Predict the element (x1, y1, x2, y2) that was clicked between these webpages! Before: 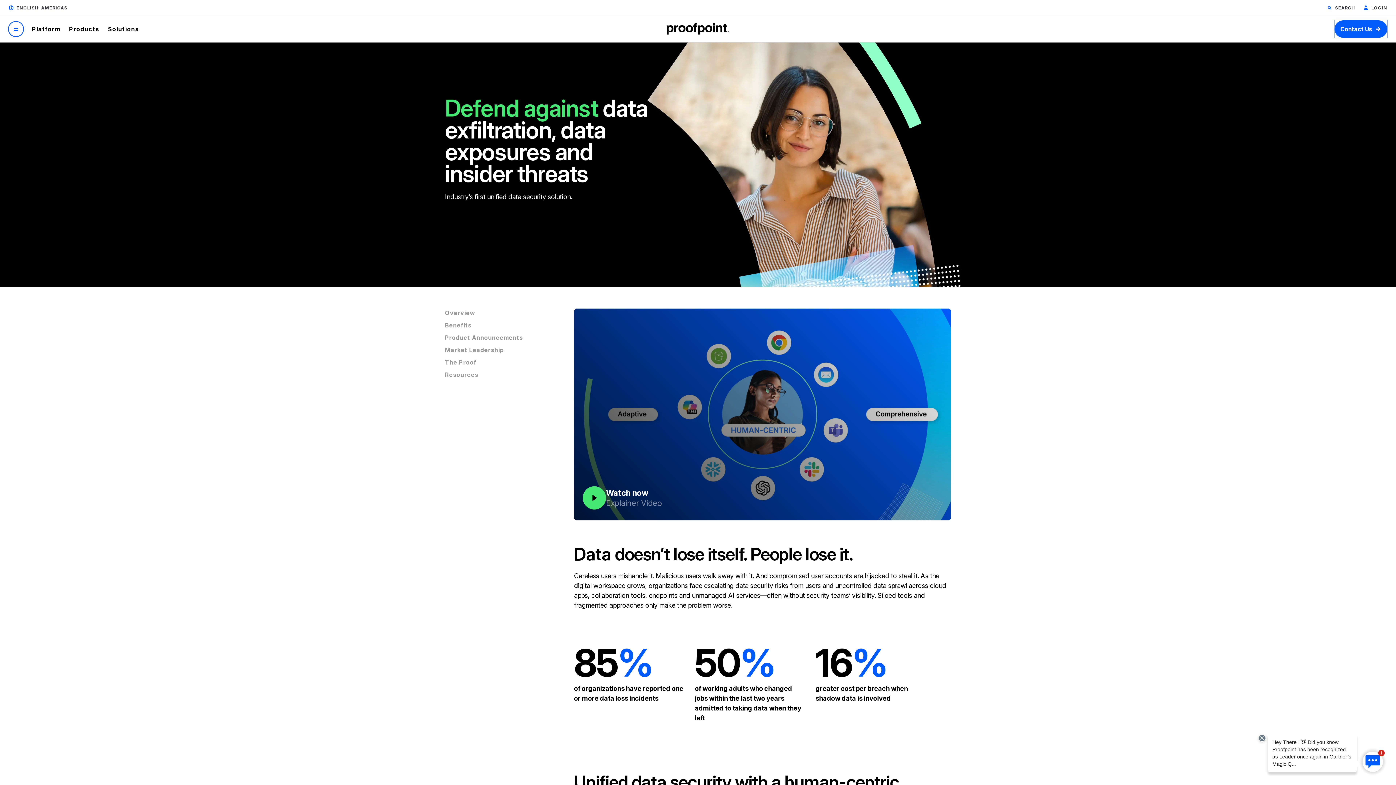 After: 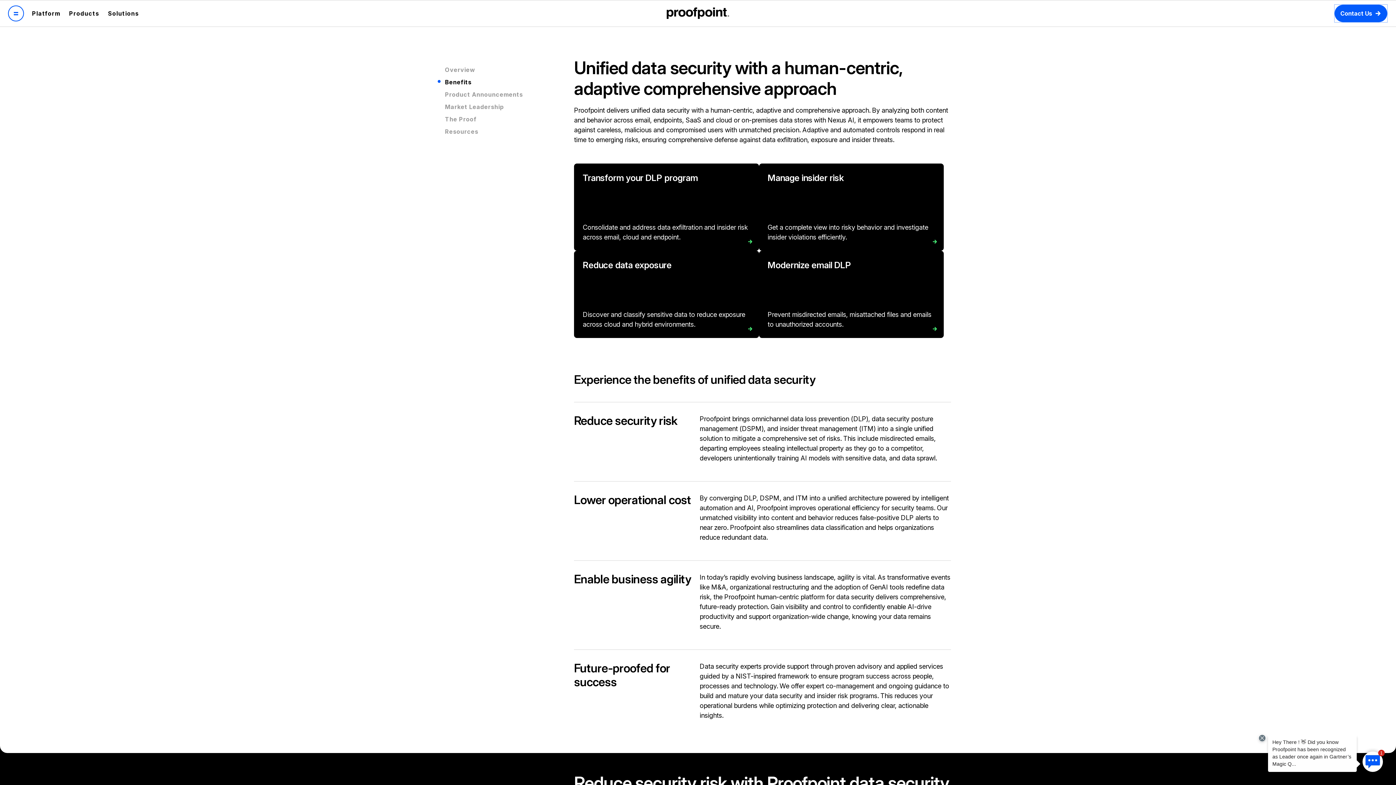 Action: label: Benefits bbox: (445, 321, 554, 329)